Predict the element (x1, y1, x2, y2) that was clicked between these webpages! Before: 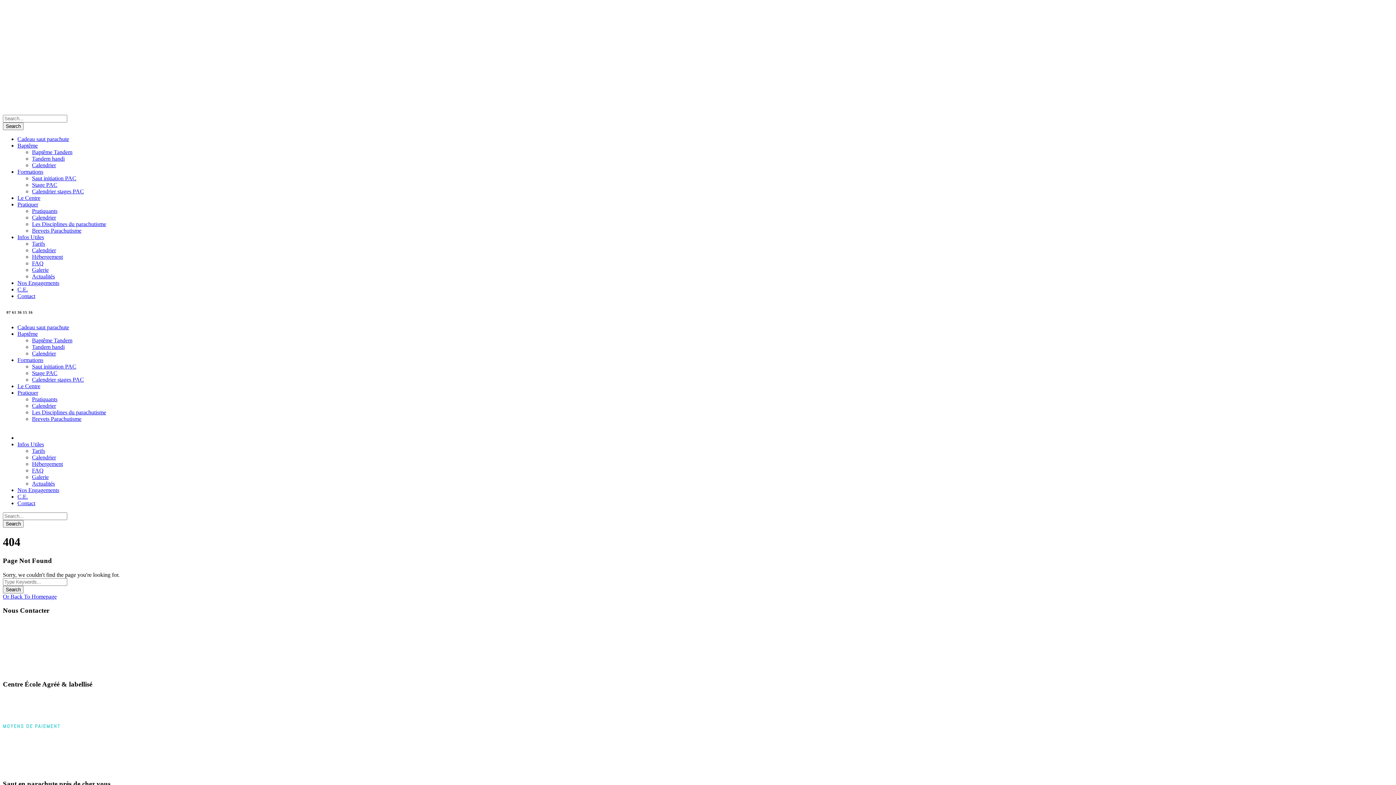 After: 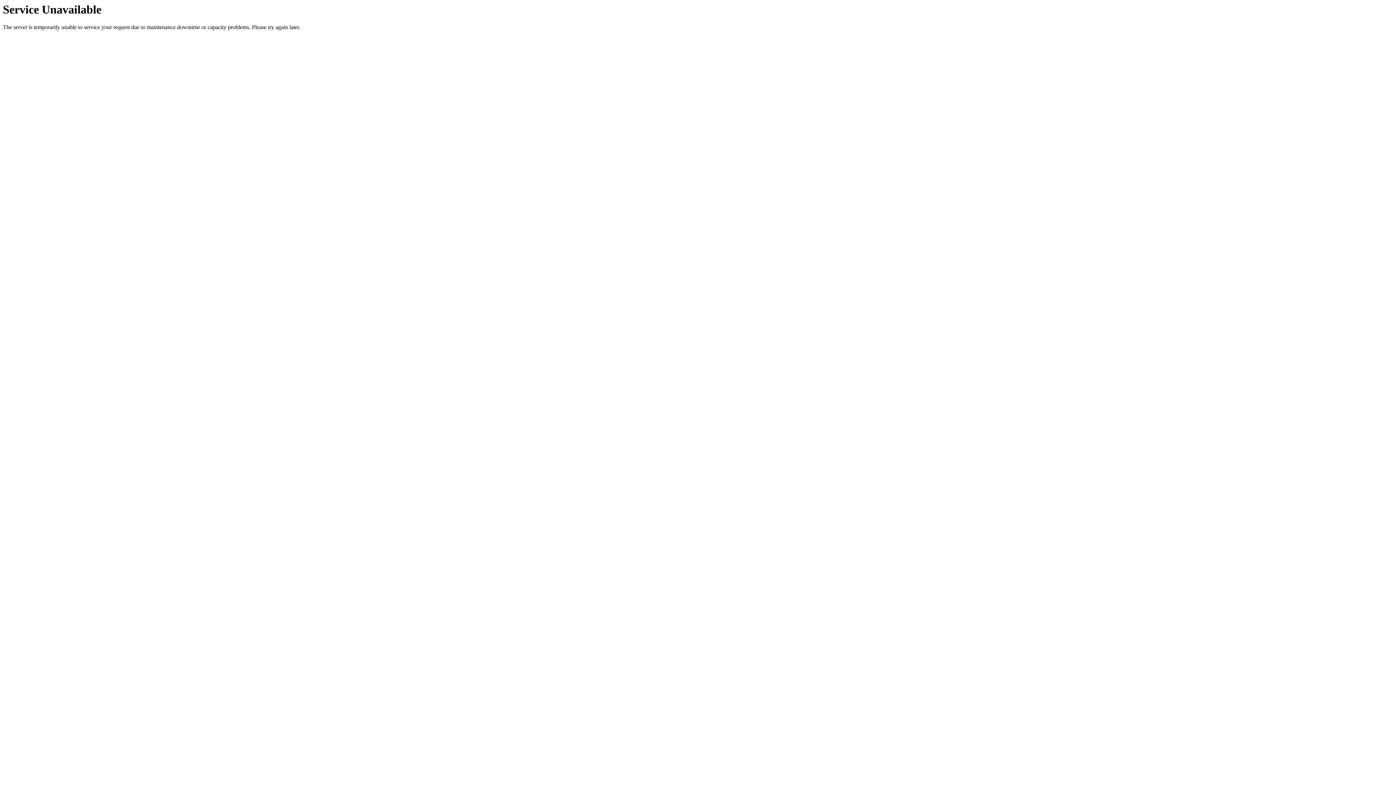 Action: bbox: (17, 434, 46, 441)